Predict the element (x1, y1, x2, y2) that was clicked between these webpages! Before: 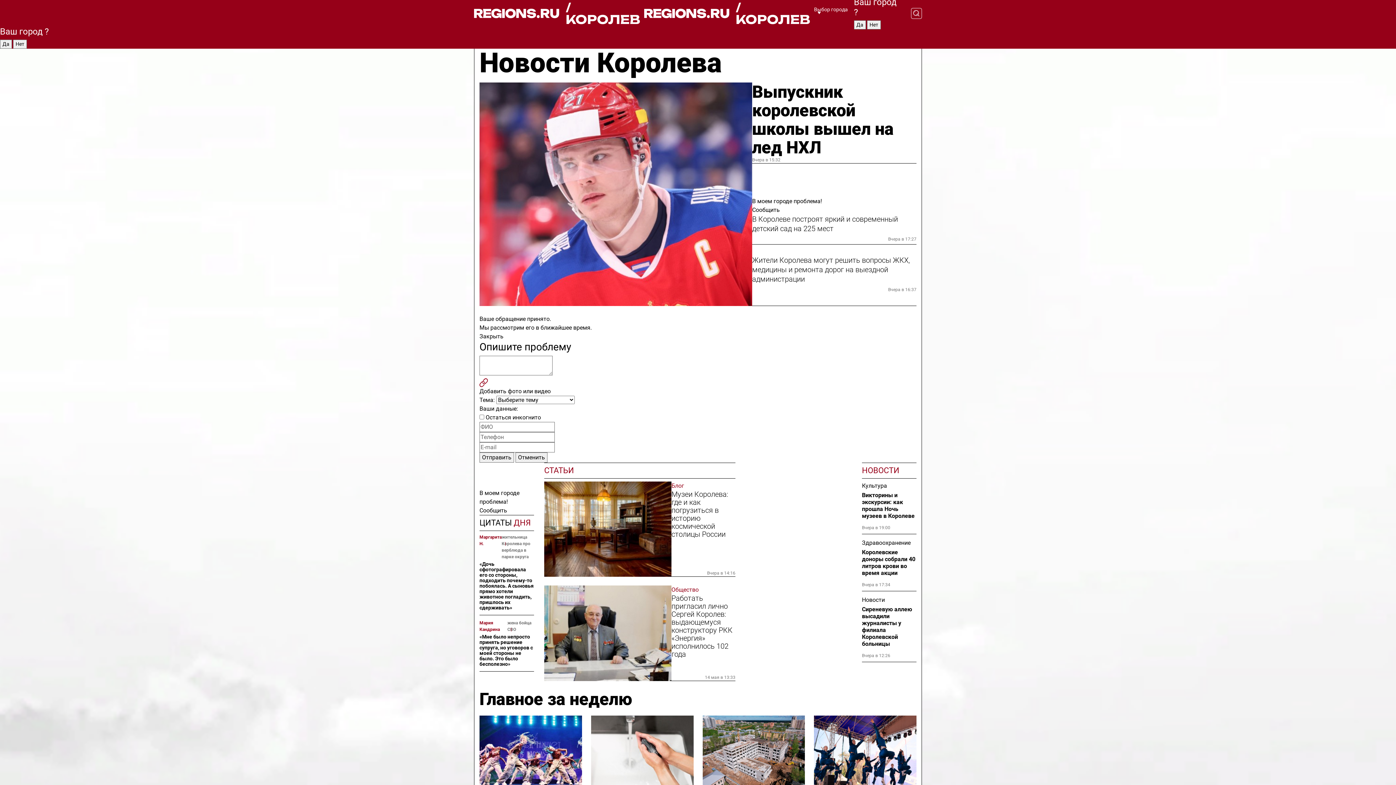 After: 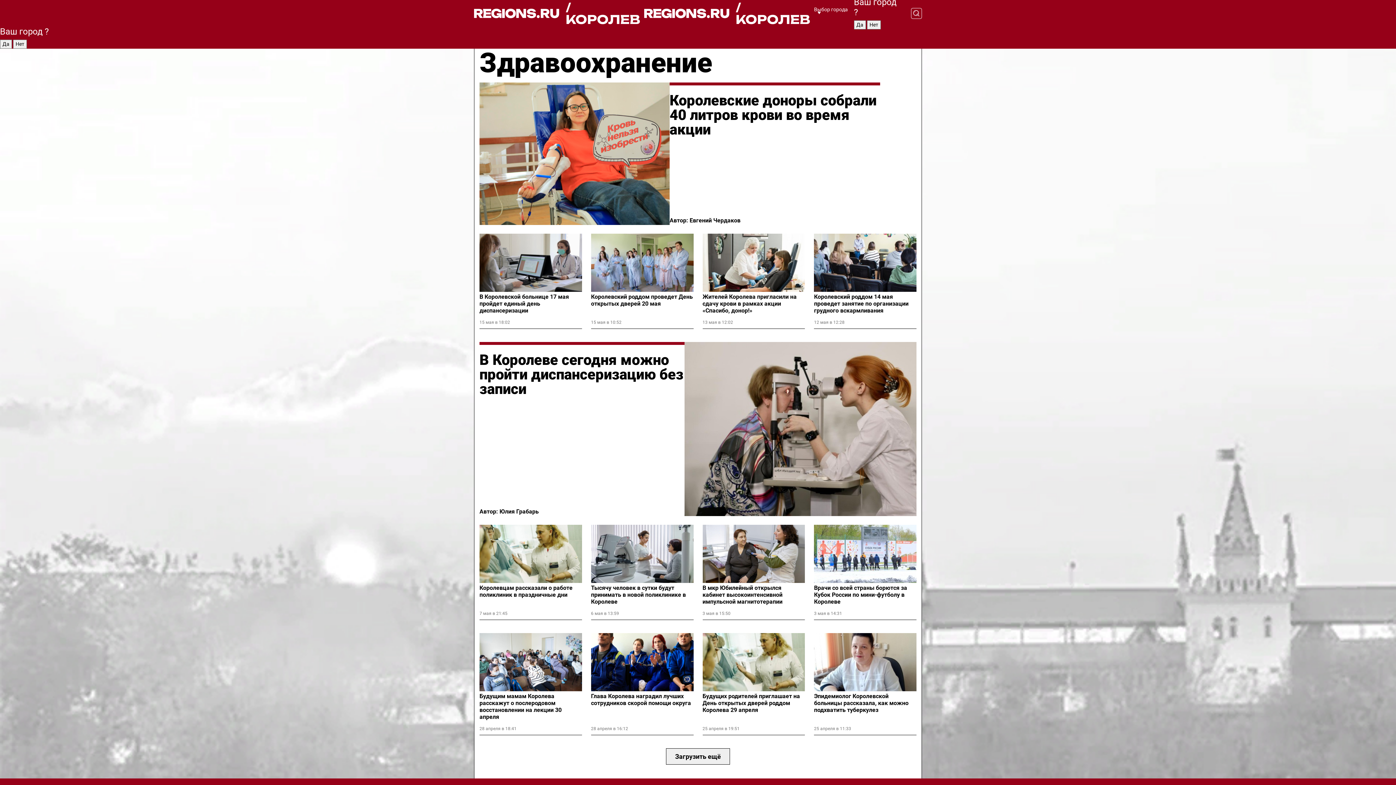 Action: label: Здравоохранение bbox: (862, 538, 916, 547)